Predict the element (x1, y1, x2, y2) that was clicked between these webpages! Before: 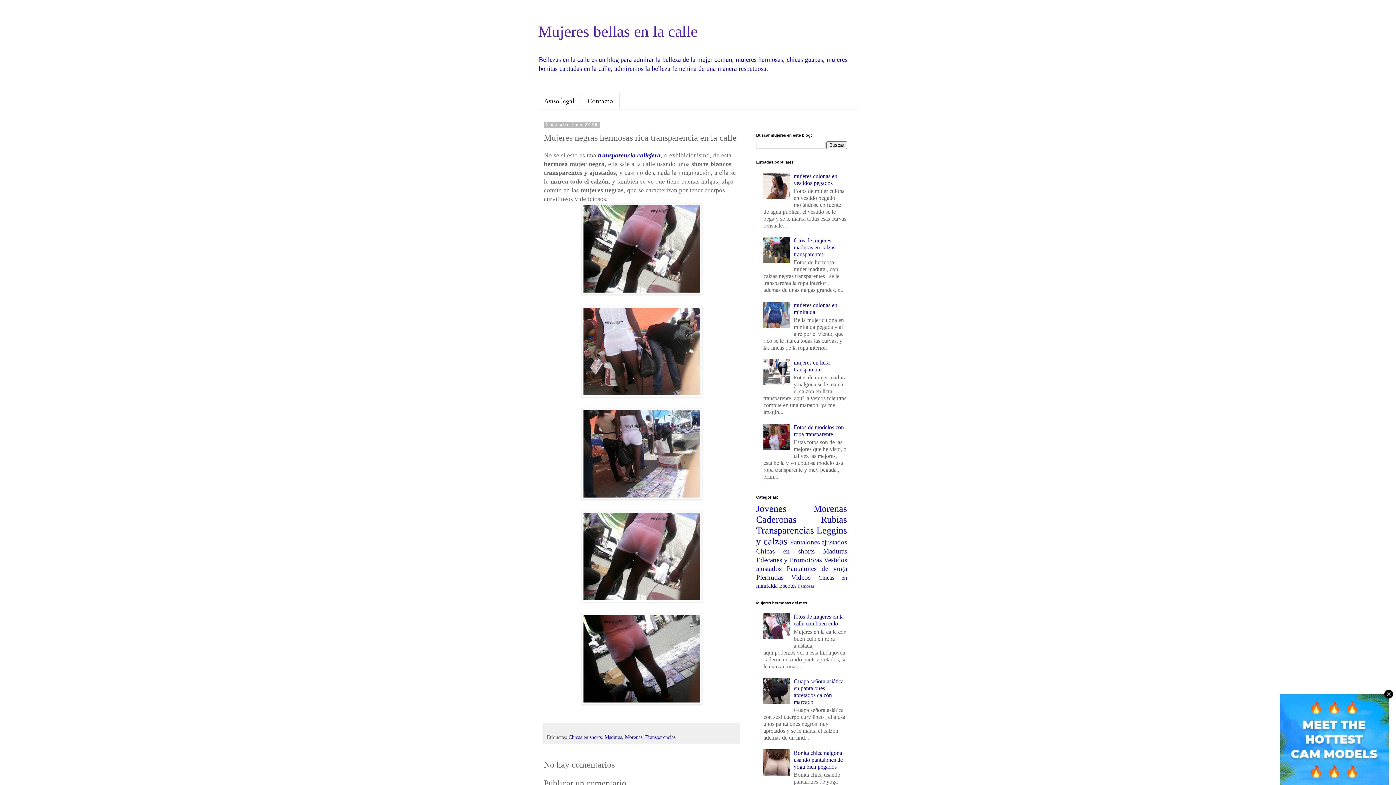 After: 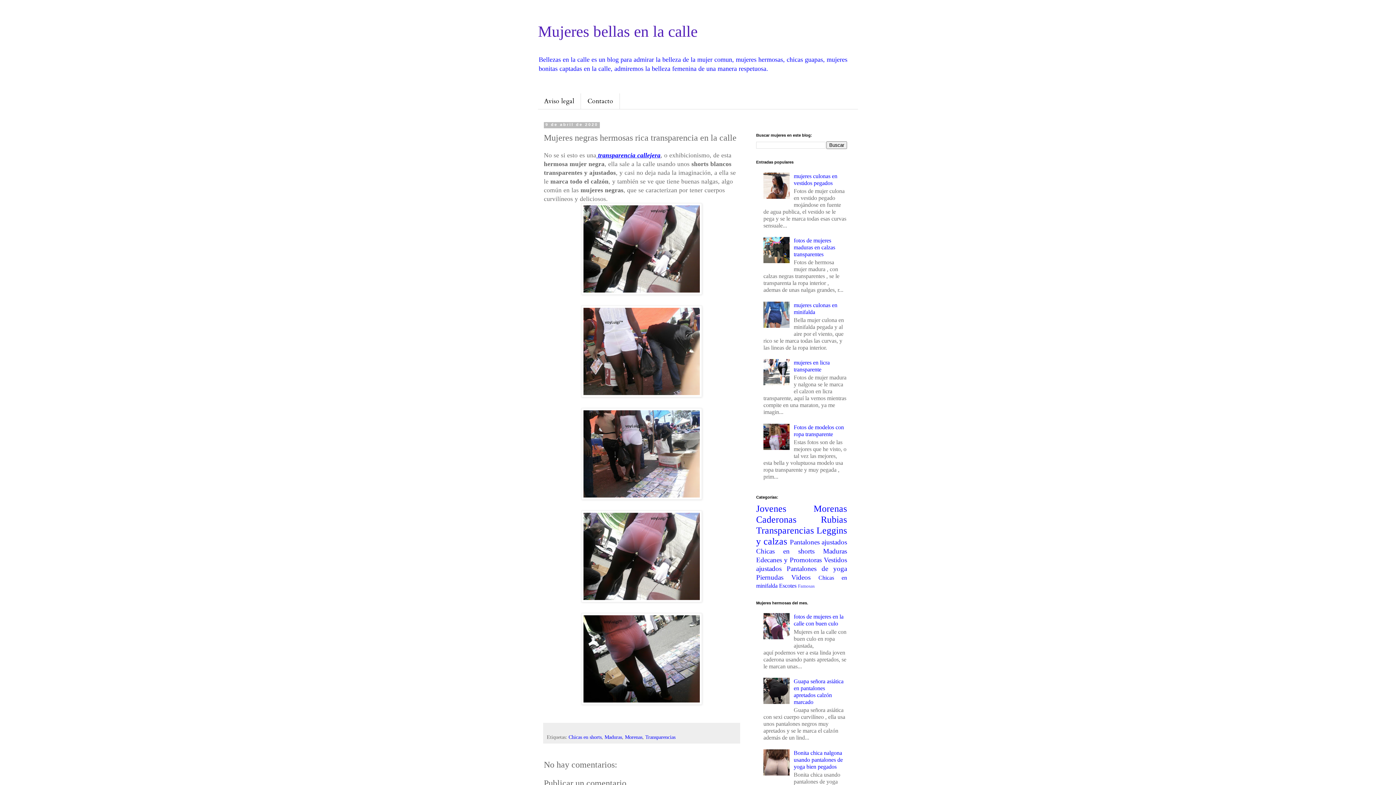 Action: bbox: (763, 380, 792, 386)